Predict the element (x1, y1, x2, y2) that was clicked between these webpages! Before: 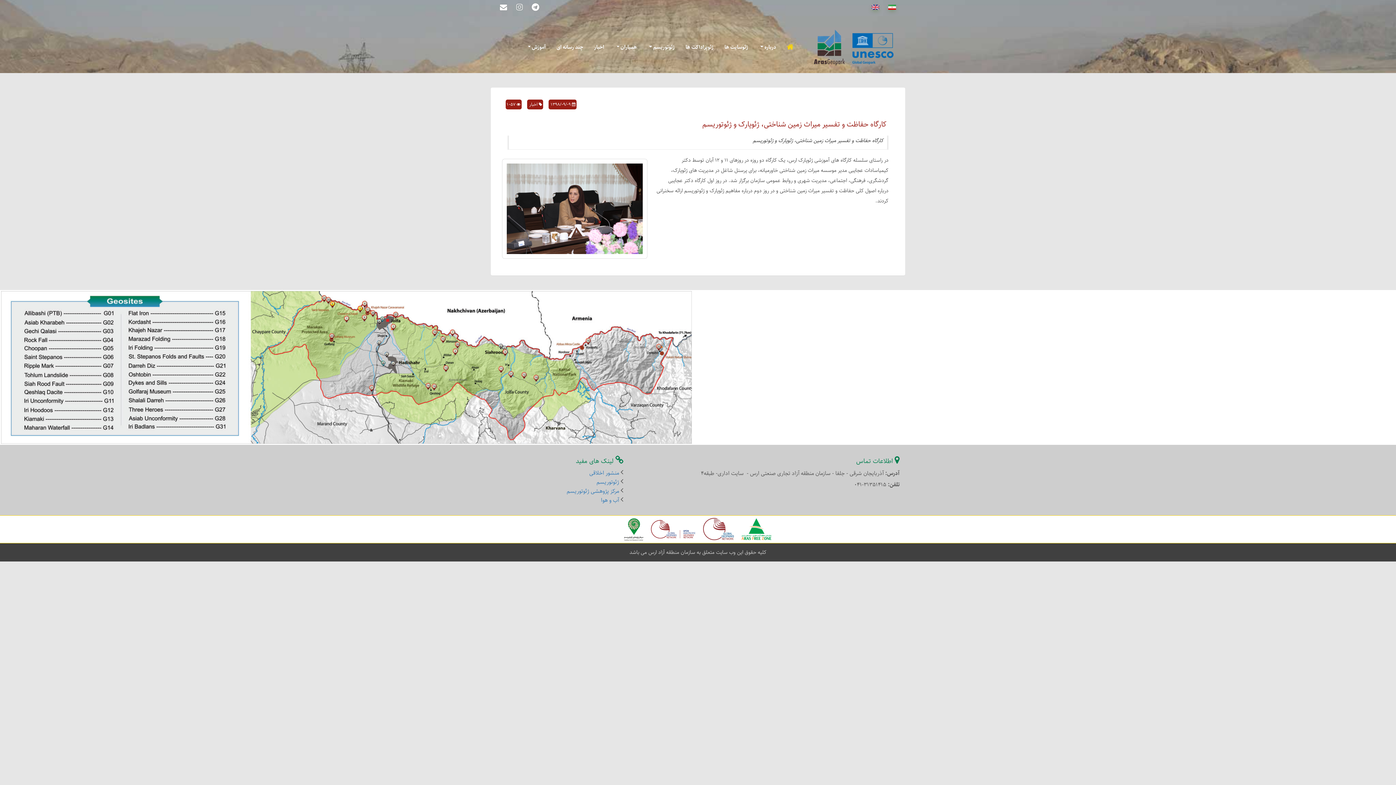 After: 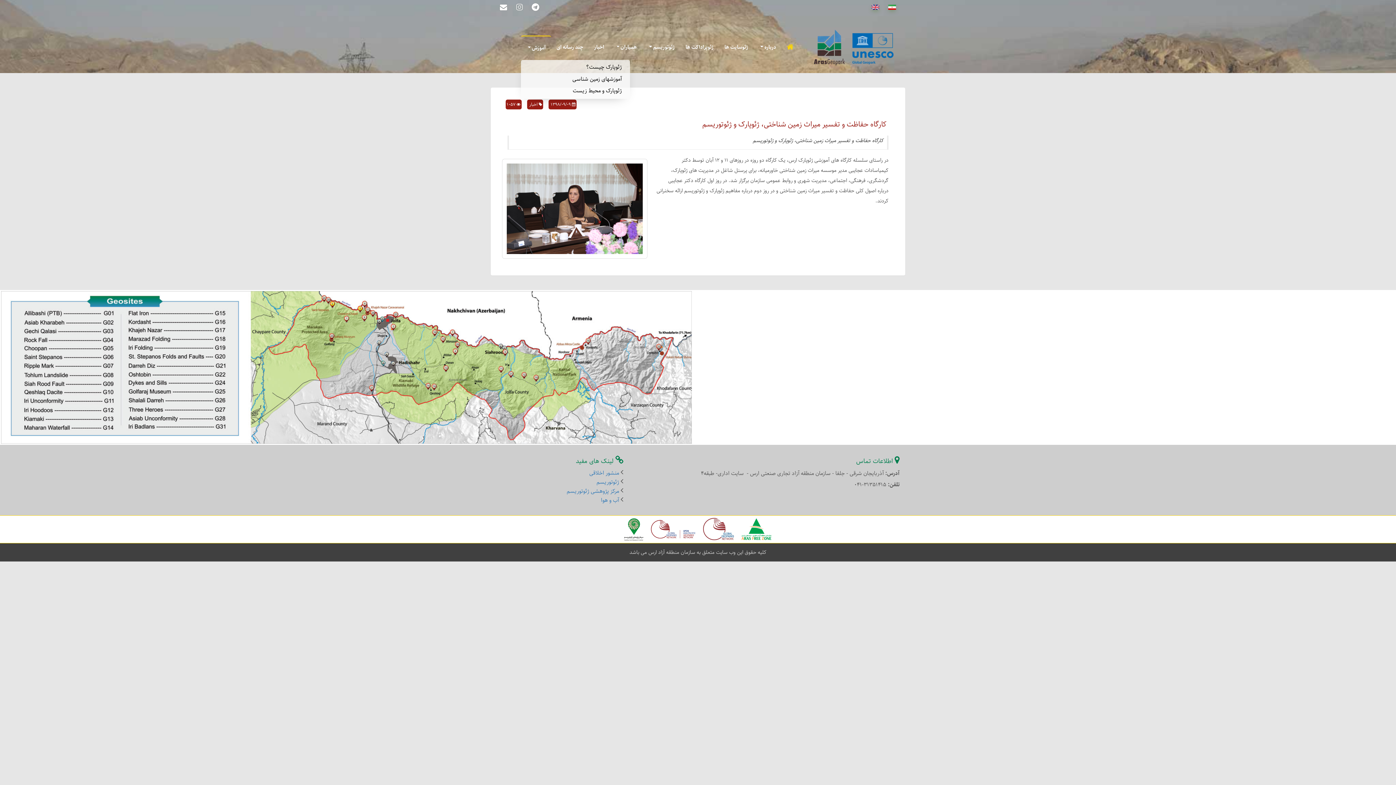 Action: label: آموزش  bbox: (521, 35, 551, 59)